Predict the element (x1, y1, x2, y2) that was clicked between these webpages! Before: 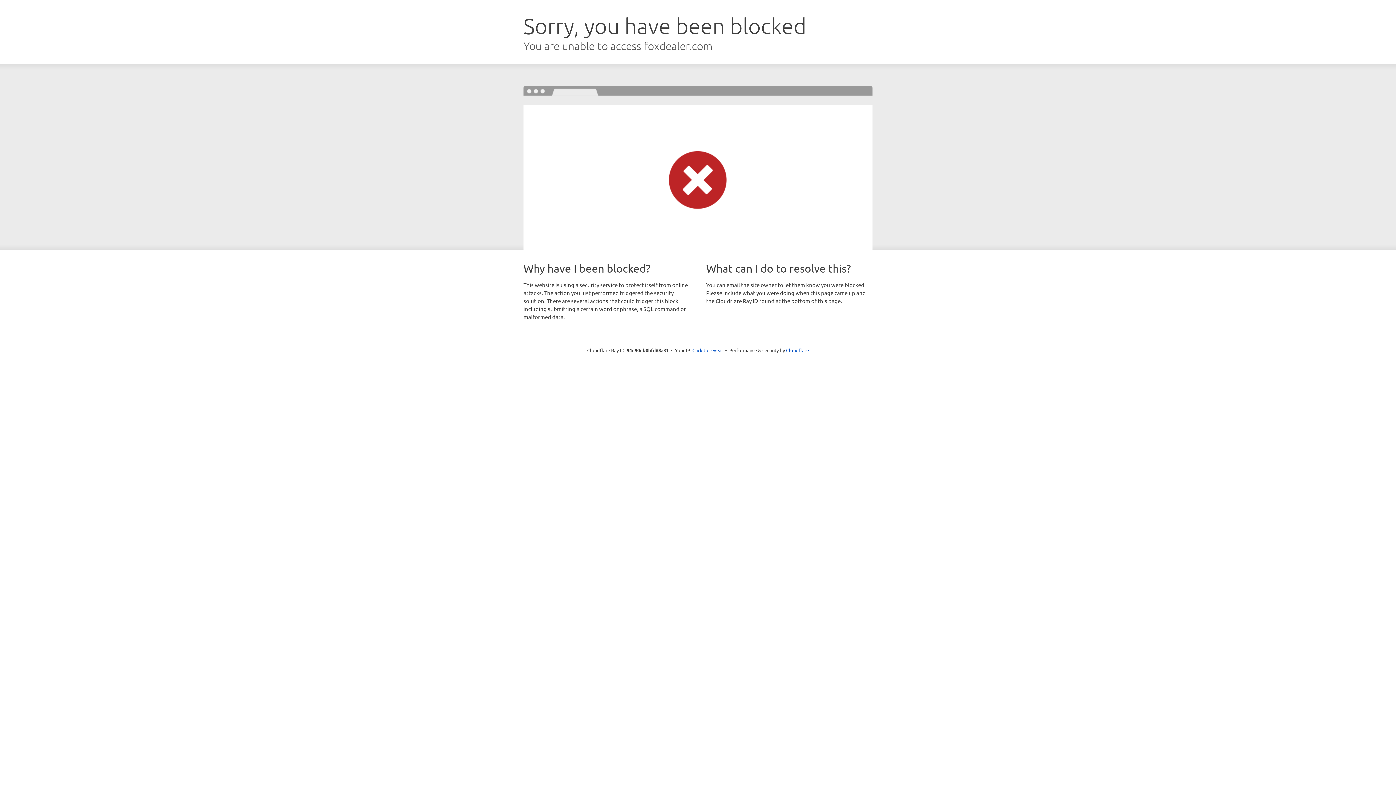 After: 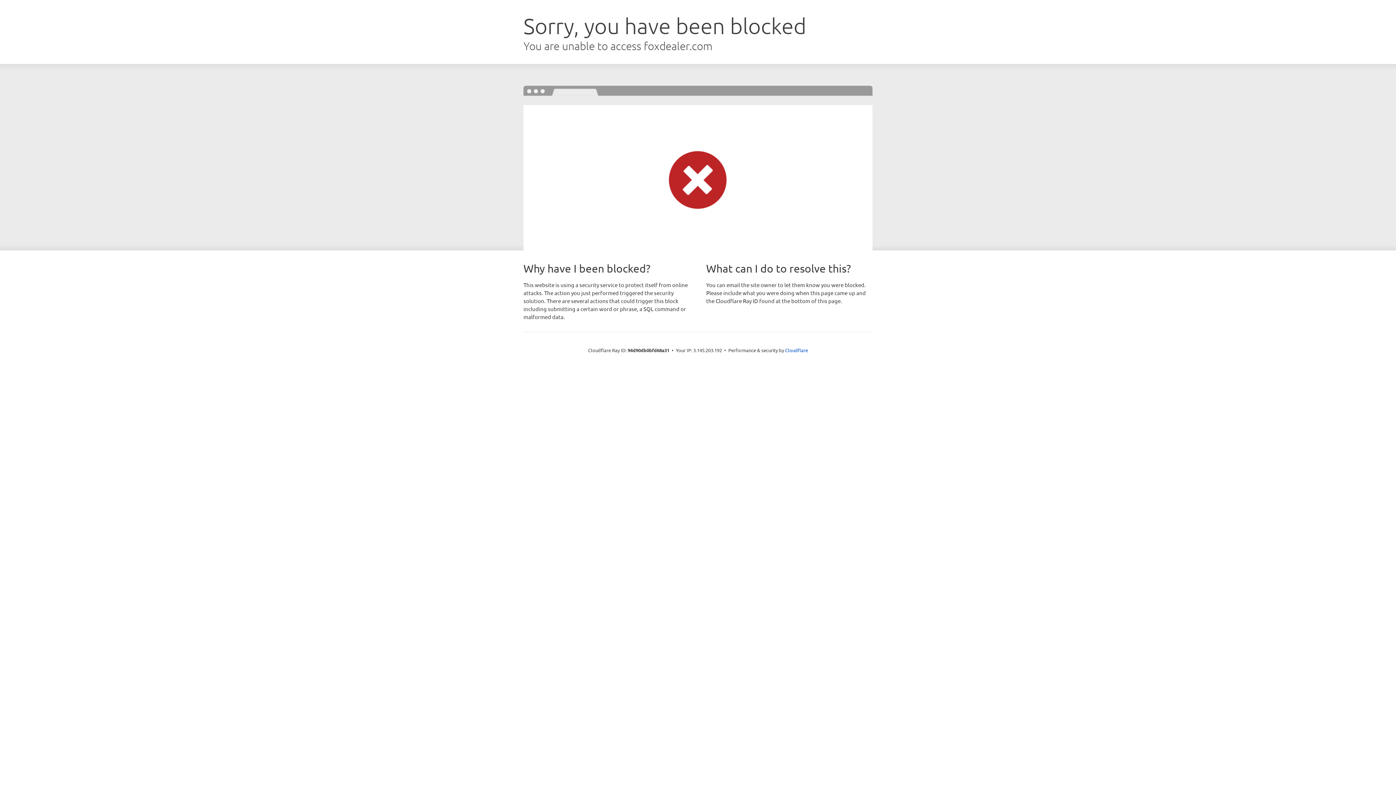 Action: label: Click to reveal bbox: (692, 346, 723, 353)